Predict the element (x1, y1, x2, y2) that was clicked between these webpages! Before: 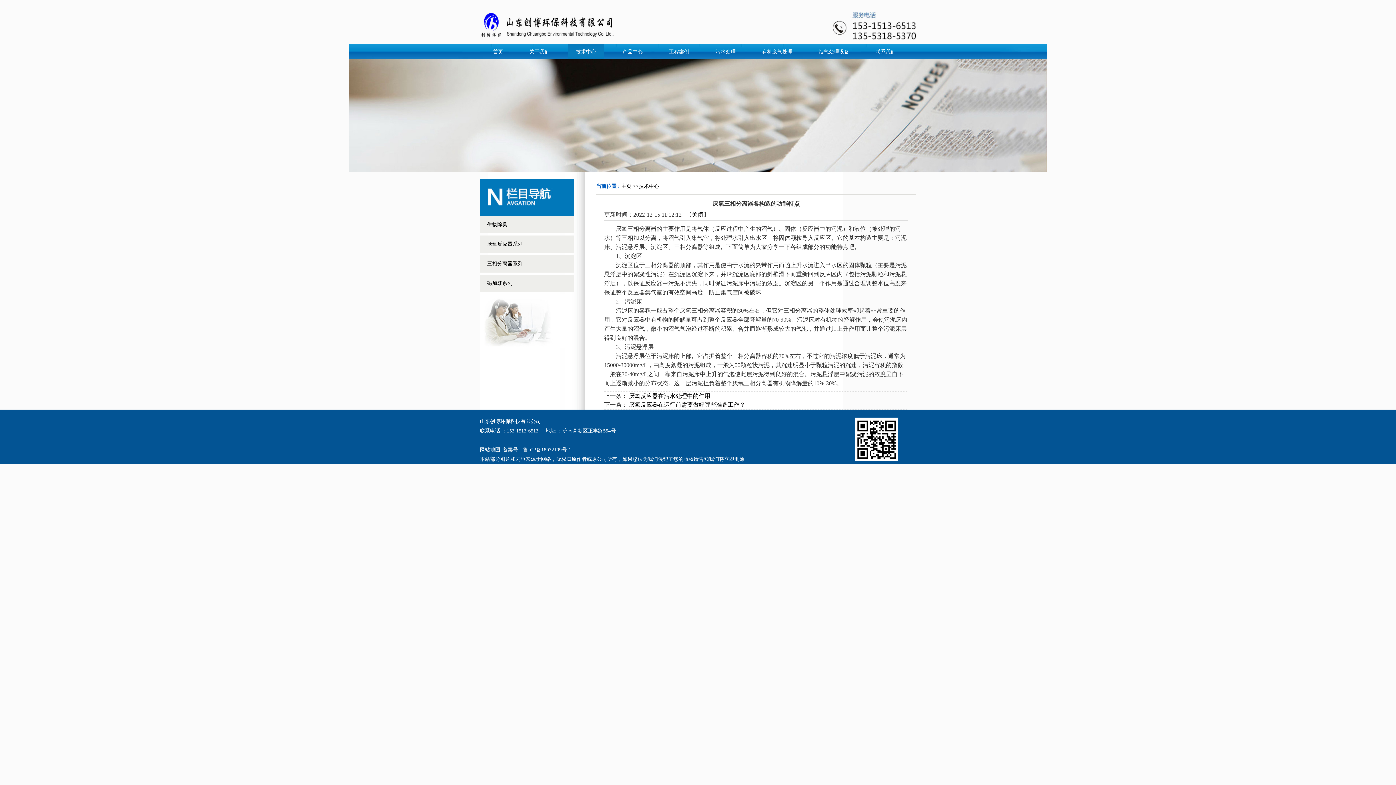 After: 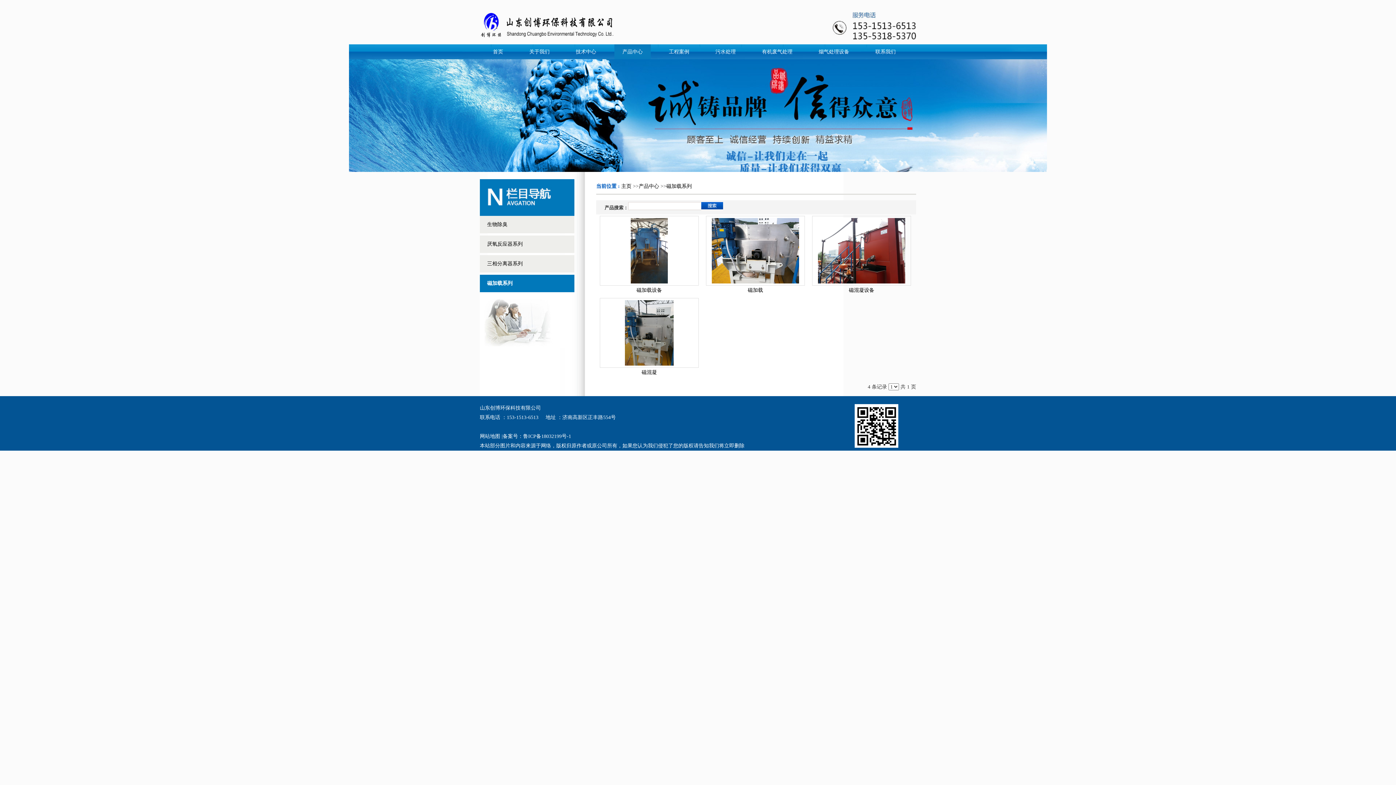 Action: bbox: (480, 274, 574, 292) label: 磁加载系列